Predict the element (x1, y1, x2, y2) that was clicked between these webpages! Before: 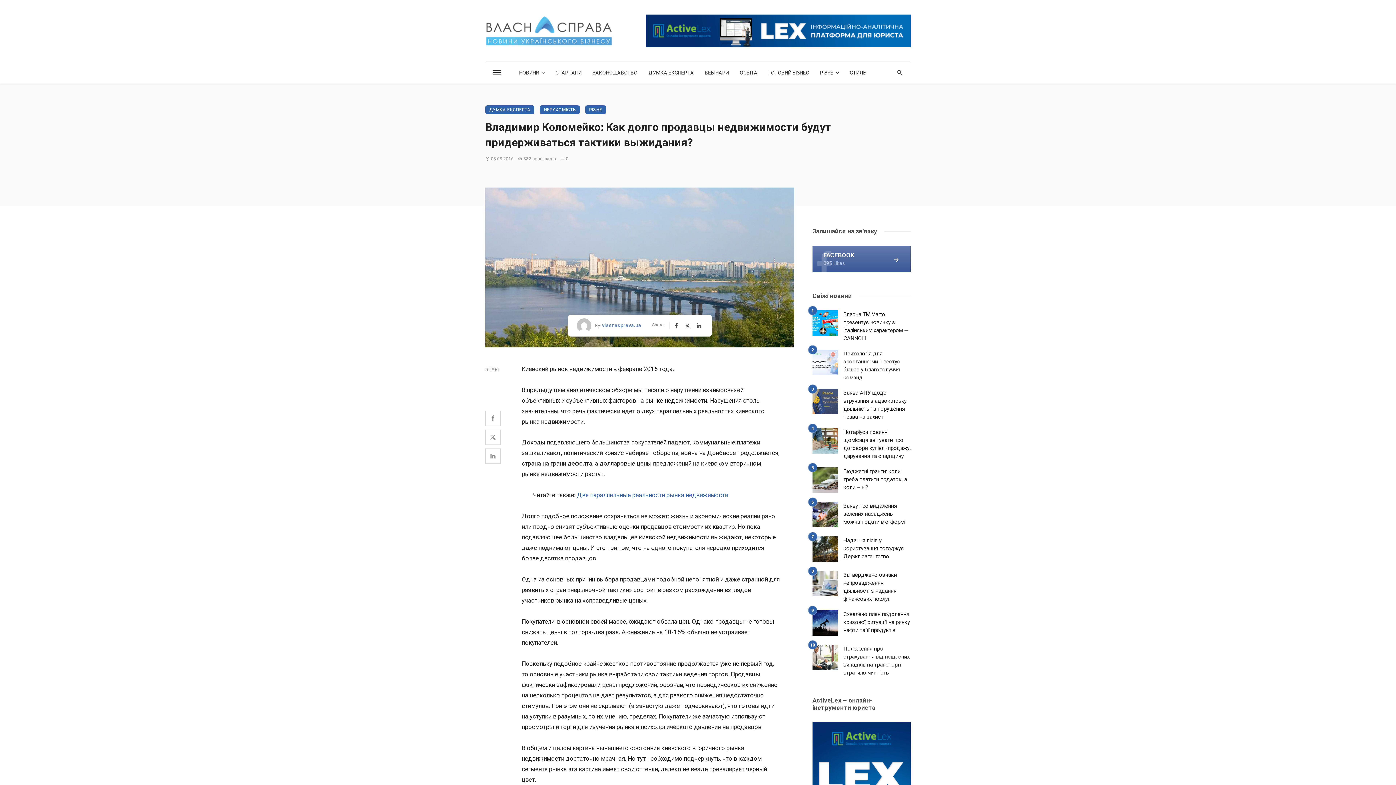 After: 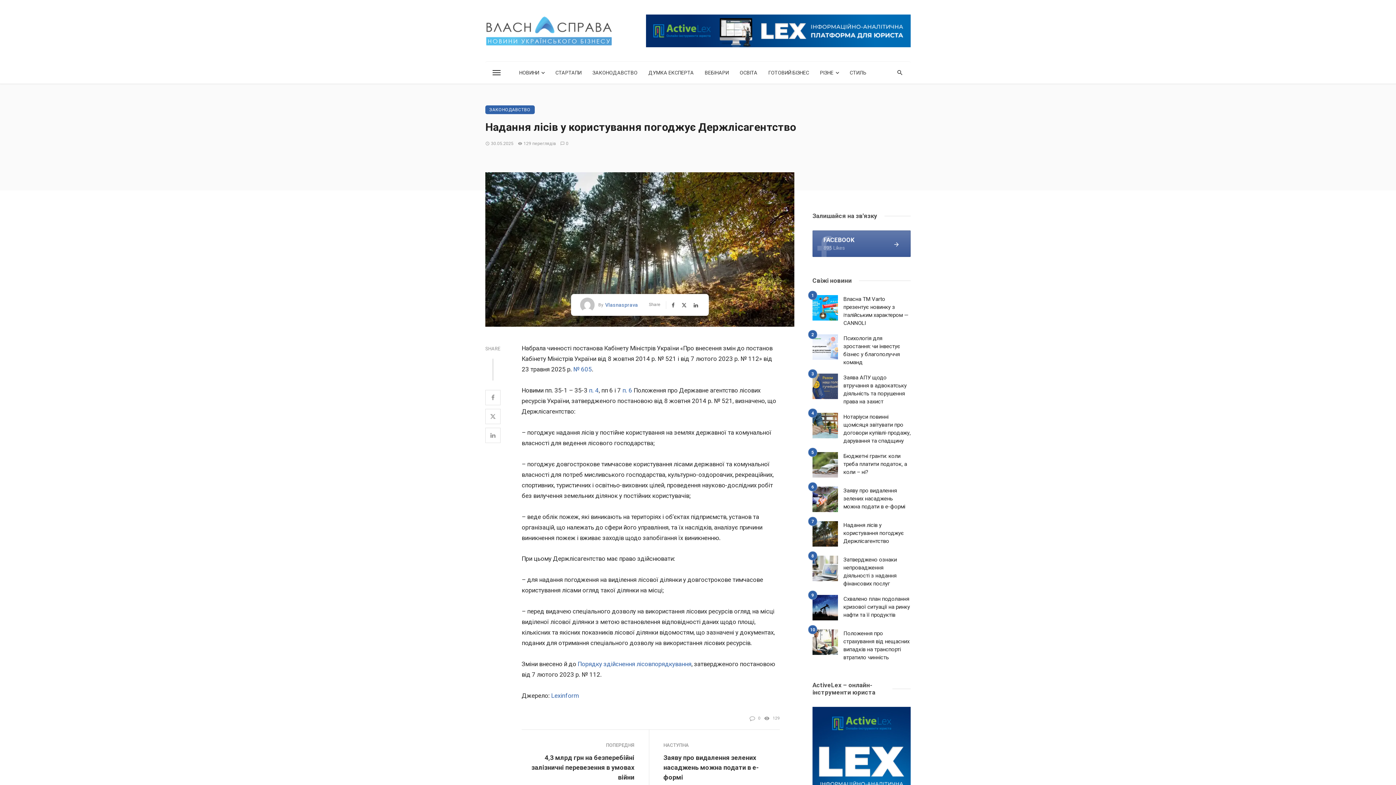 Action: bbox: (843, 536, 910, 560) label: Надання лісів у користування погоджує Держлісагентство